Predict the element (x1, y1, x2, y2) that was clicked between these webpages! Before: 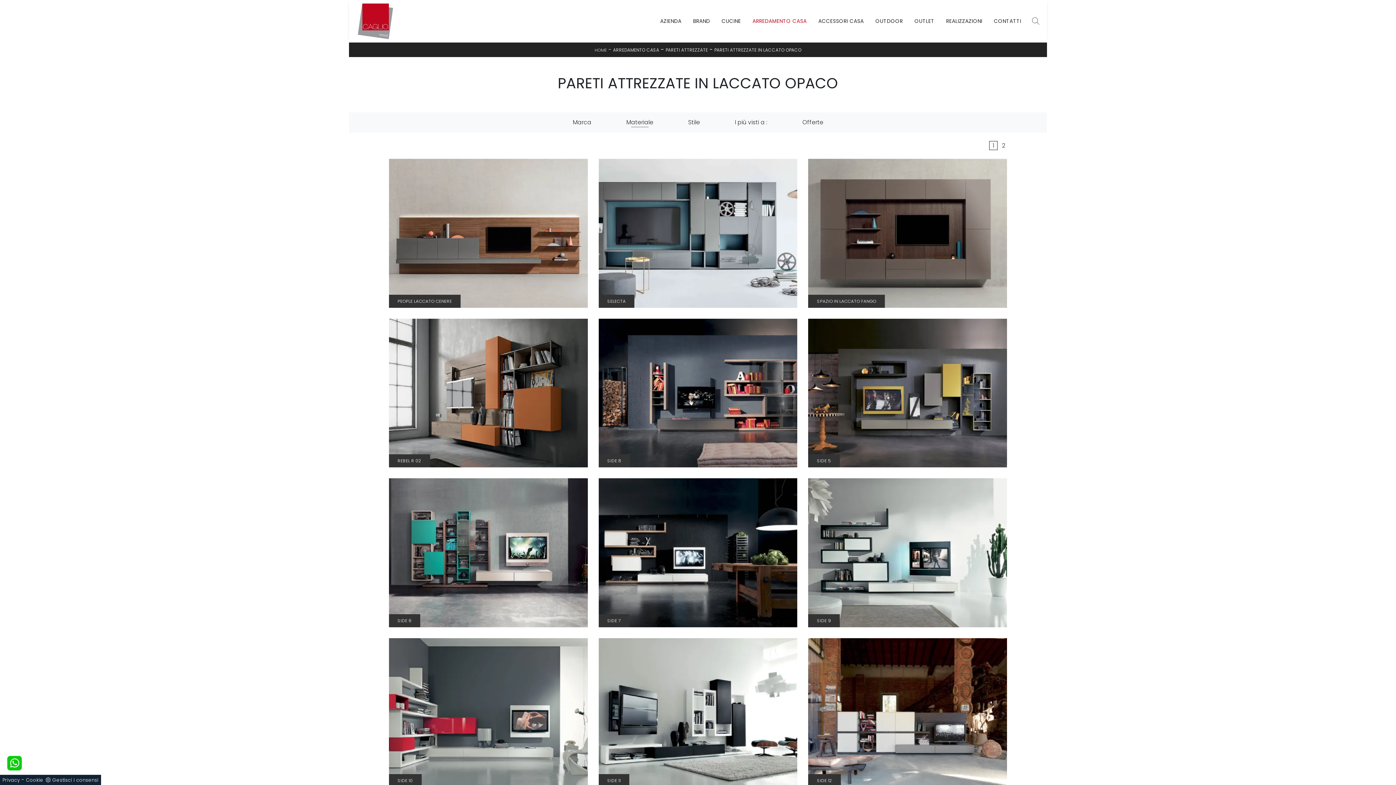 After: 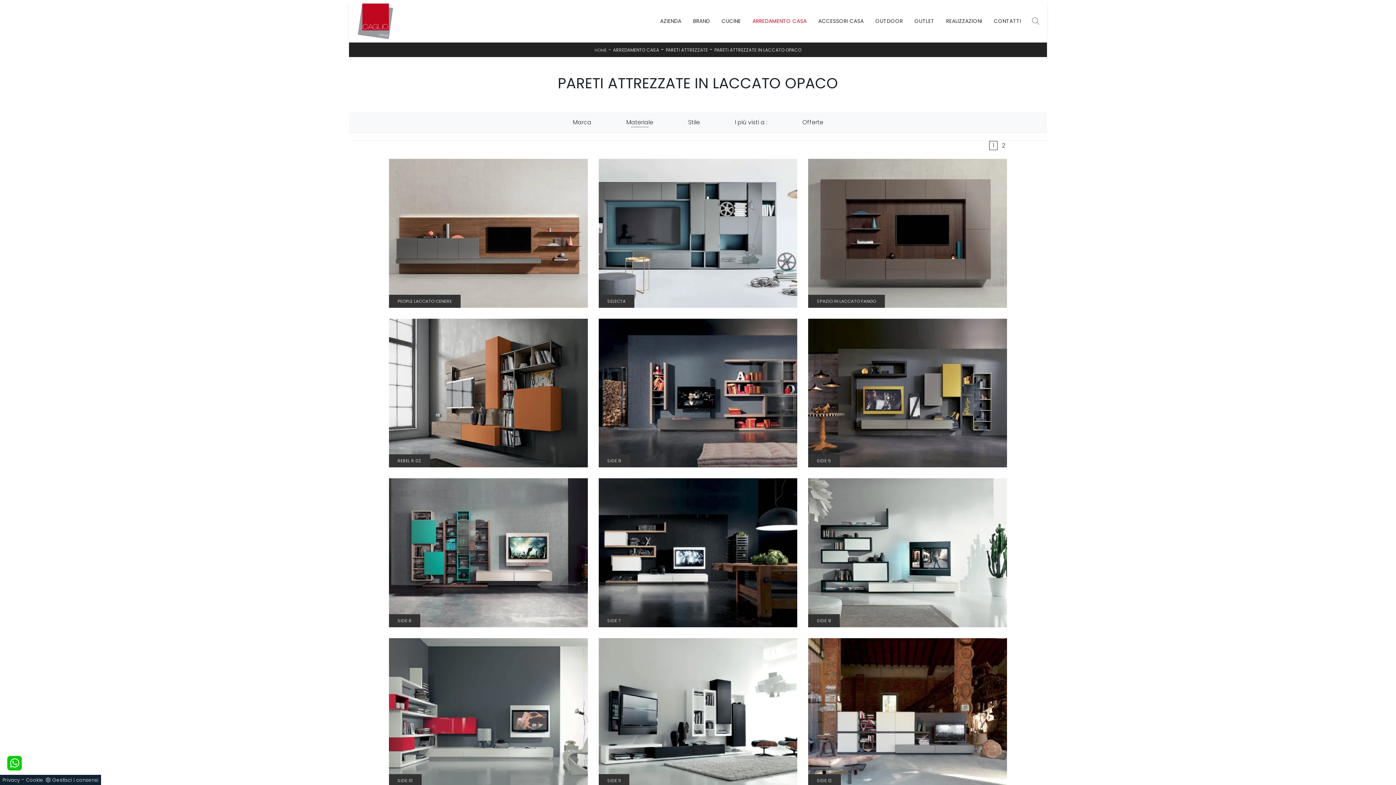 Action: bbox: (796, 118, 829, 126) label: Offerte